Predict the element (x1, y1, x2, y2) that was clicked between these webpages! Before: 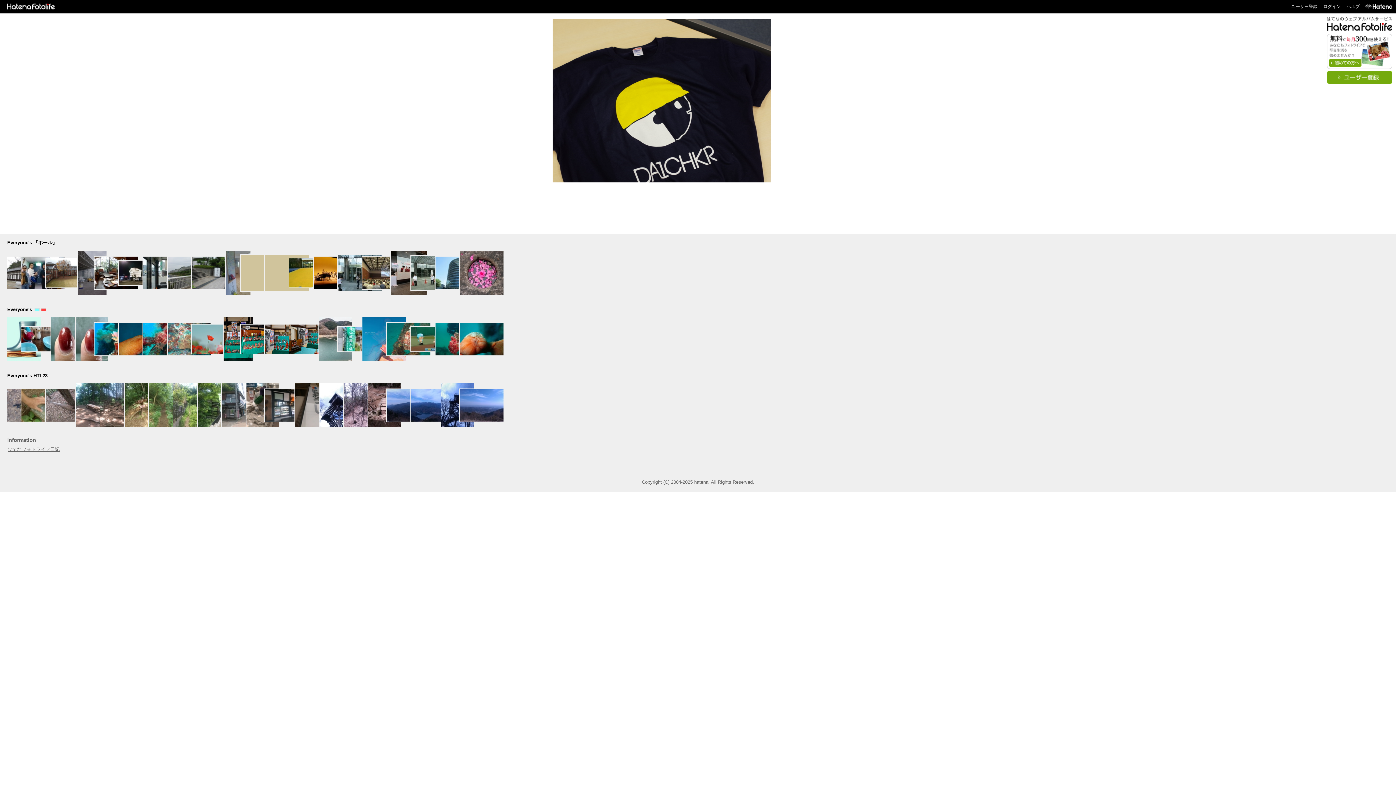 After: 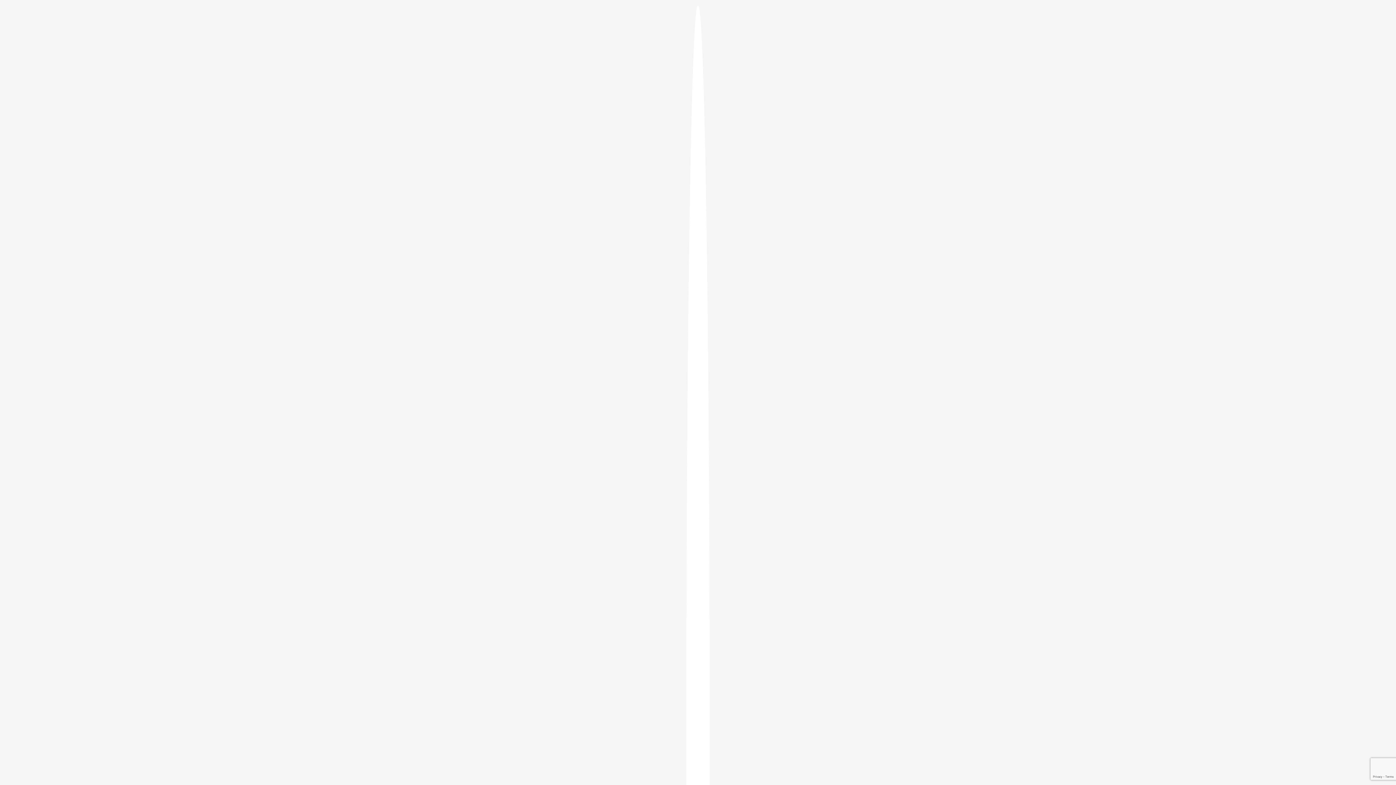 Action: bbox: (1327, 77, 1392, 83)